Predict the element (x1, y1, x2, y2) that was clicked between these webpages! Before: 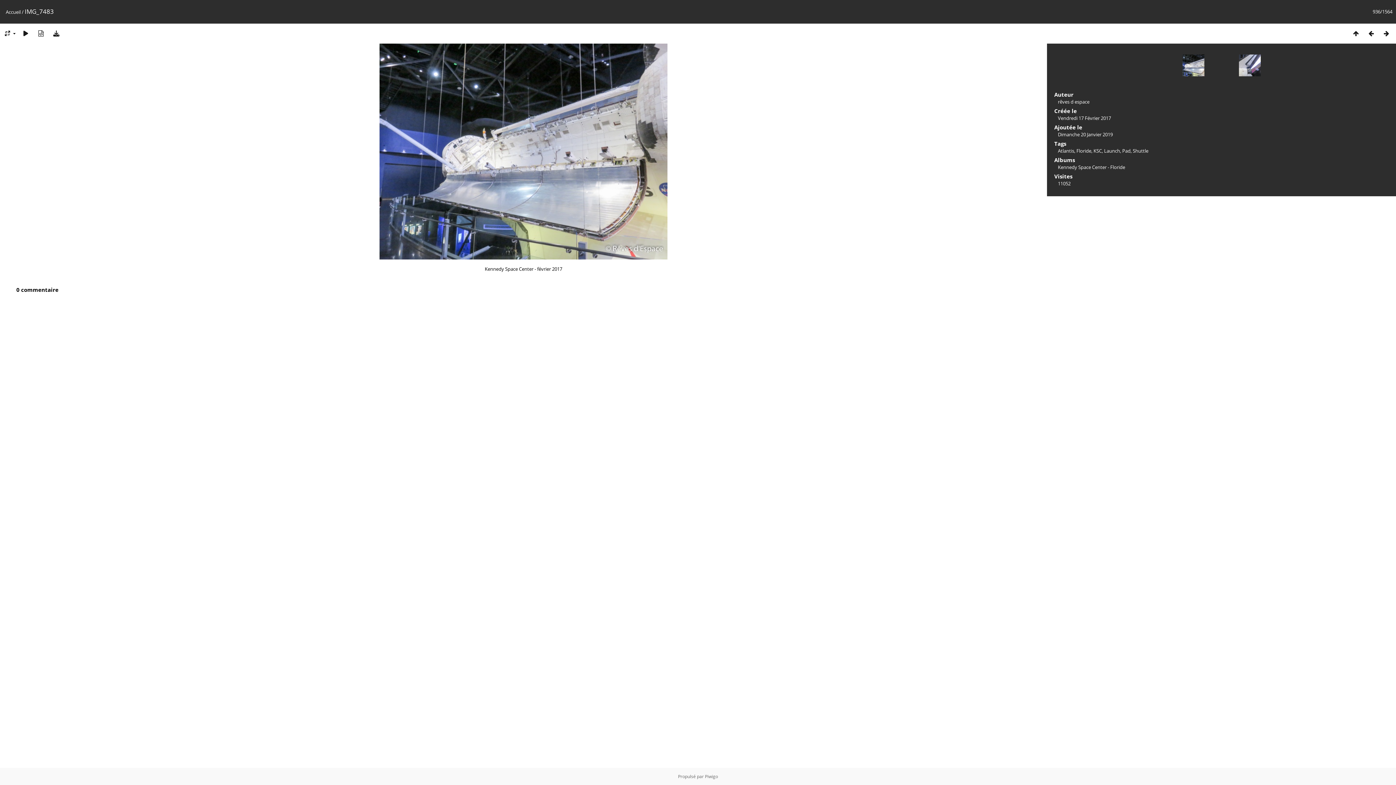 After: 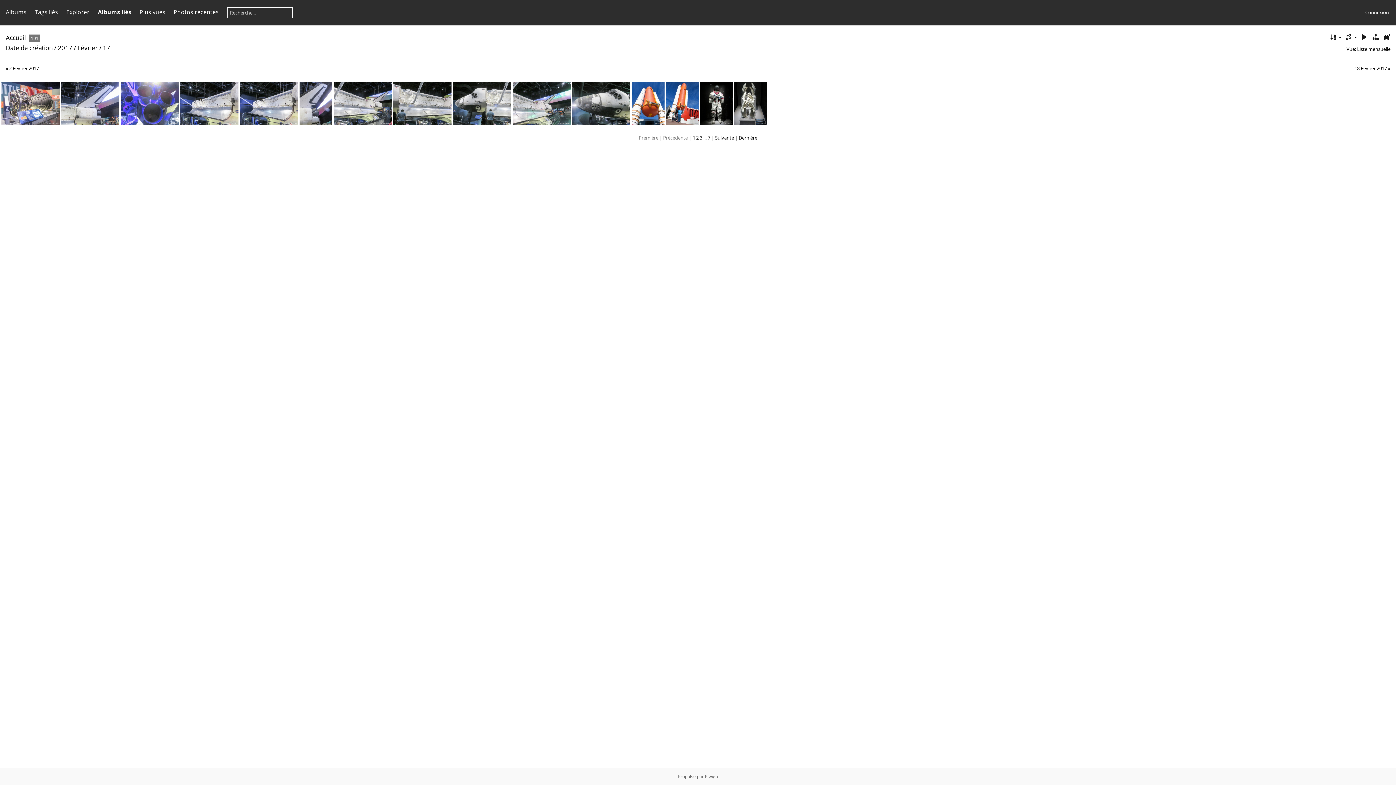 Action: label: Vendredi 17 Février 2017 bbox: (1058, 114, 1111, 121)